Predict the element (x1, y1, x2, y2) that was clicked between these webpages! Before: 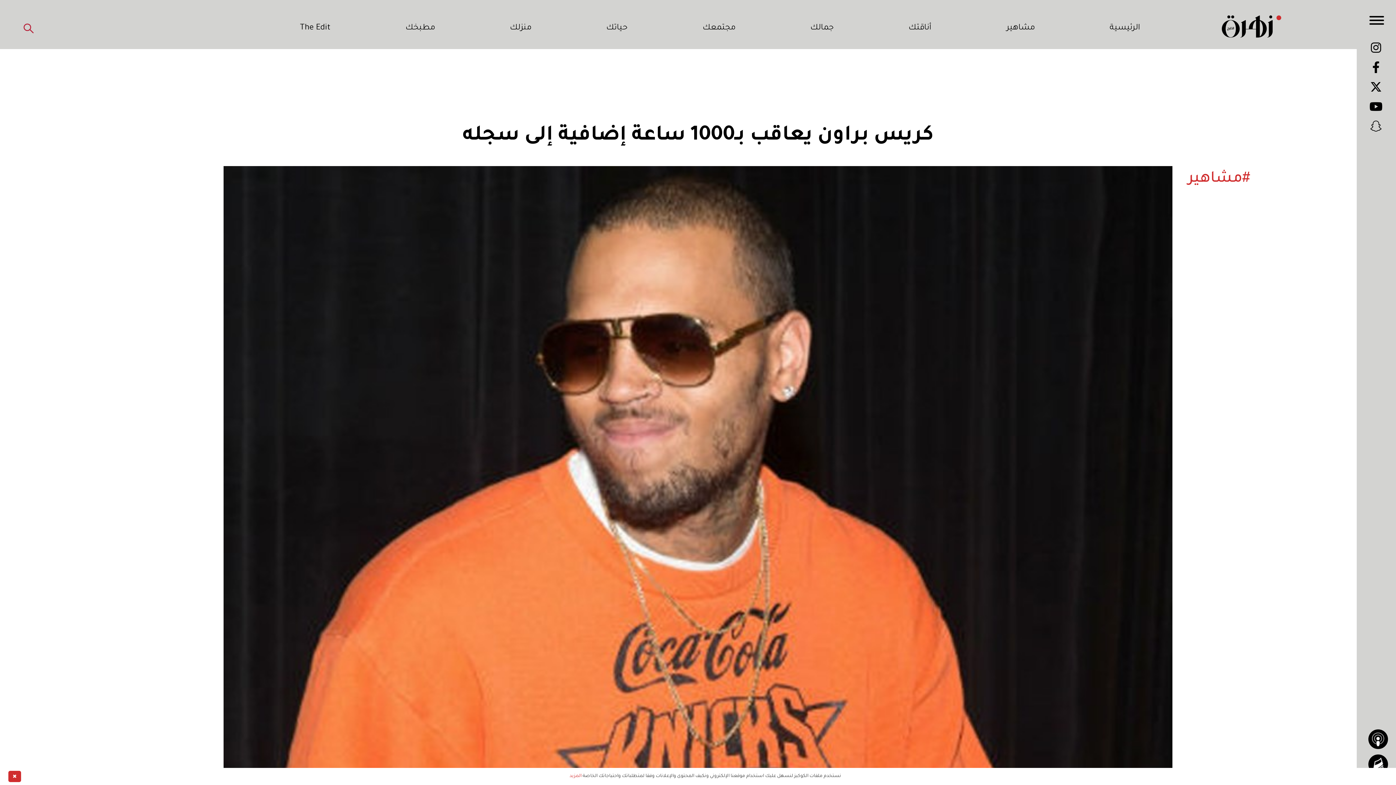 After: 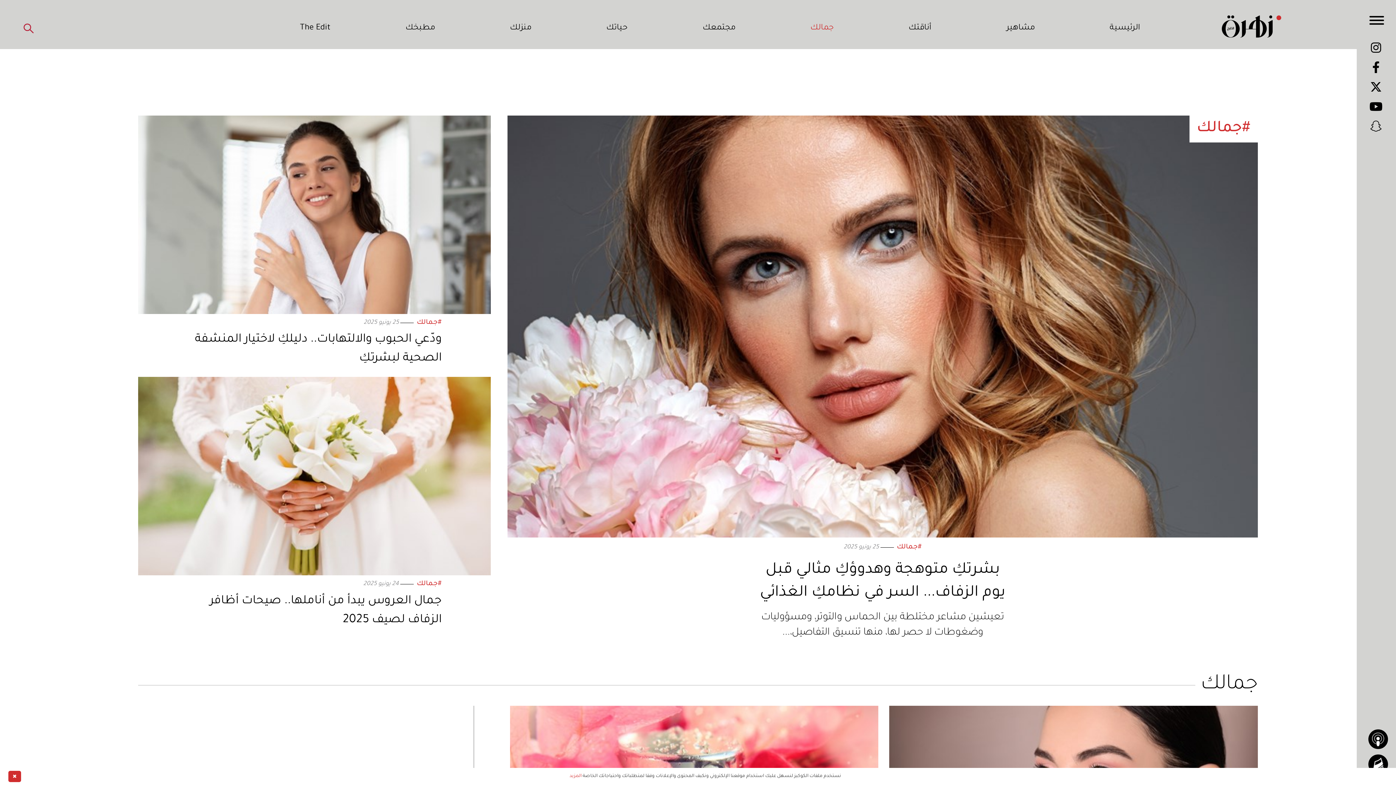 Action: label: جمالك bbox: (810, 22, 833, 34)